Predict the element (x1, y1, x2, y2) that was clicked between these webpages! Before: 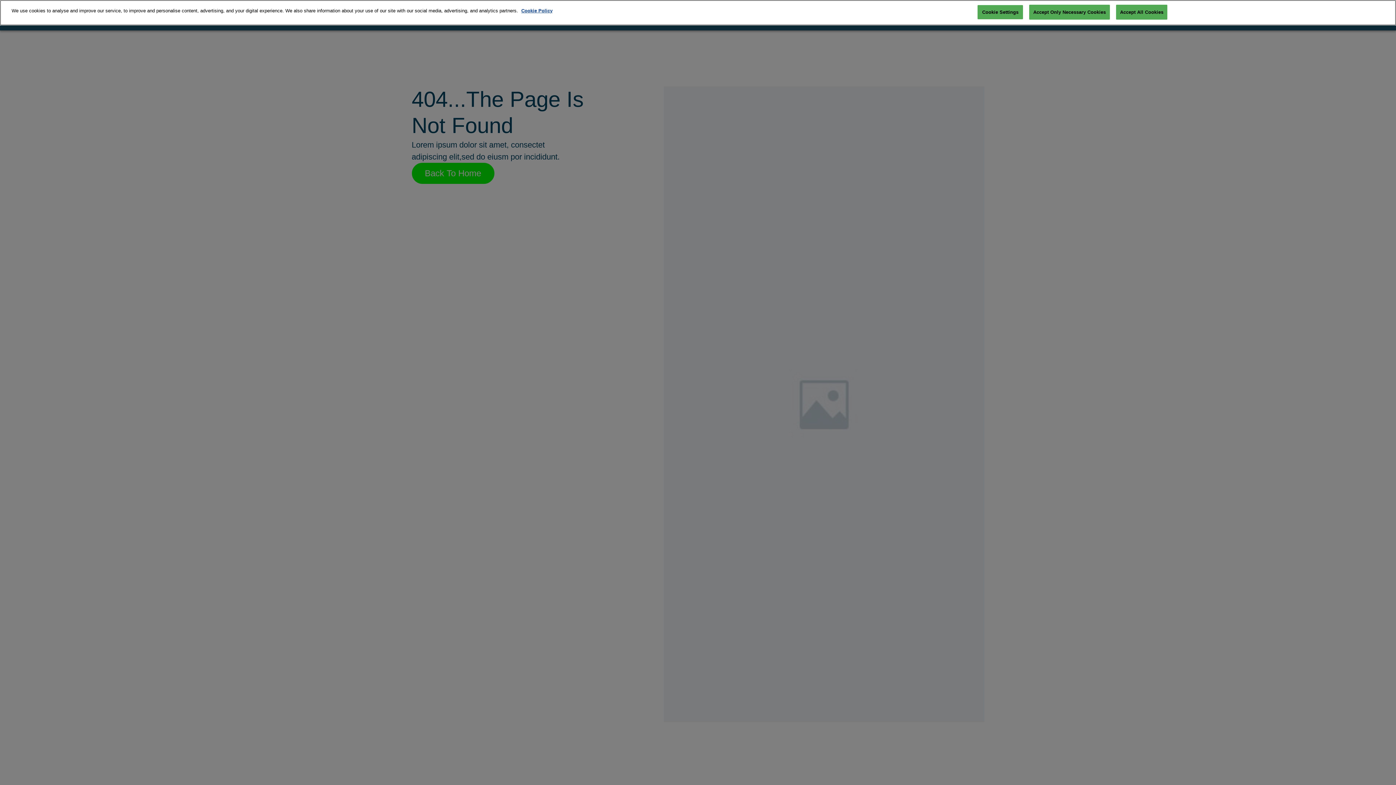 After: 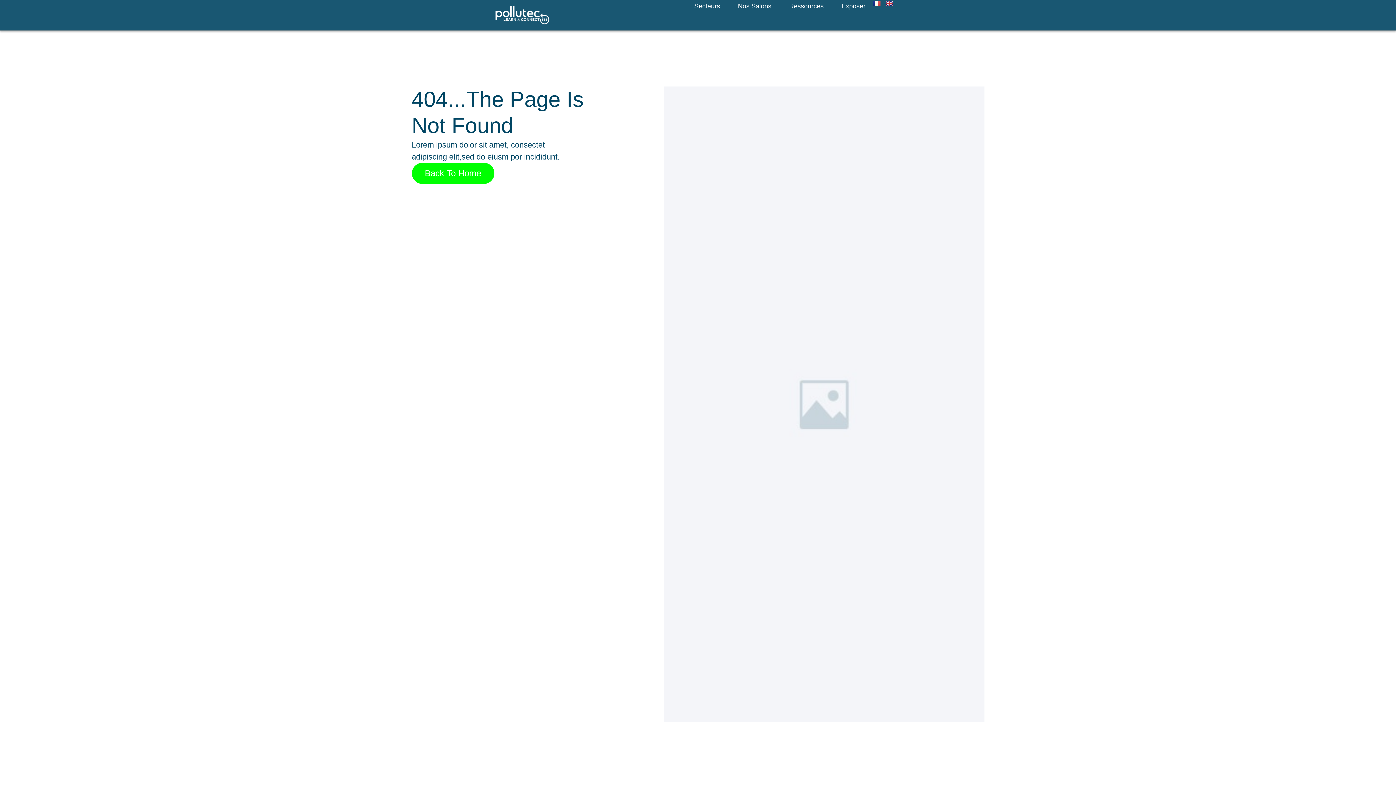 Action: bbox: (1029, 4, 1110, 19) label: Accept Only Necessary Cookies